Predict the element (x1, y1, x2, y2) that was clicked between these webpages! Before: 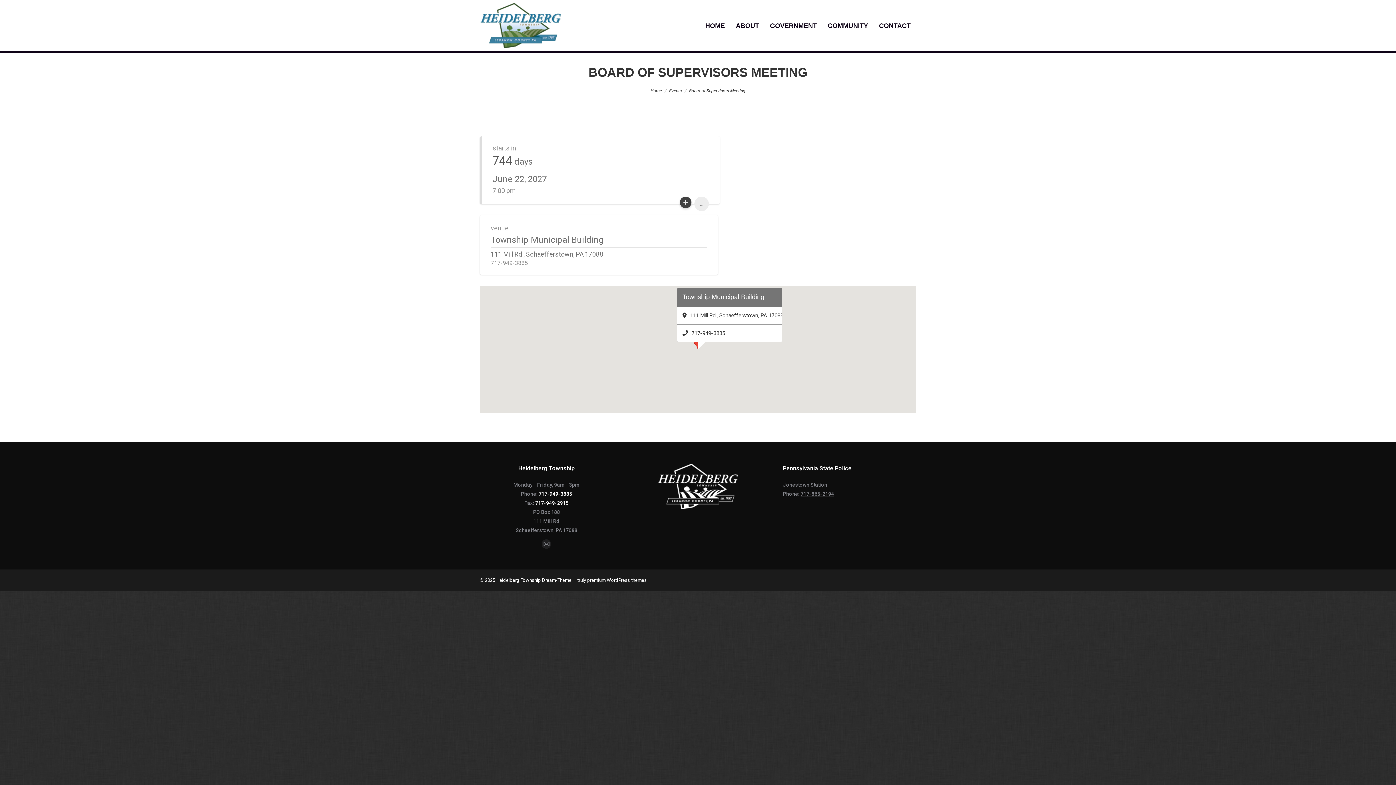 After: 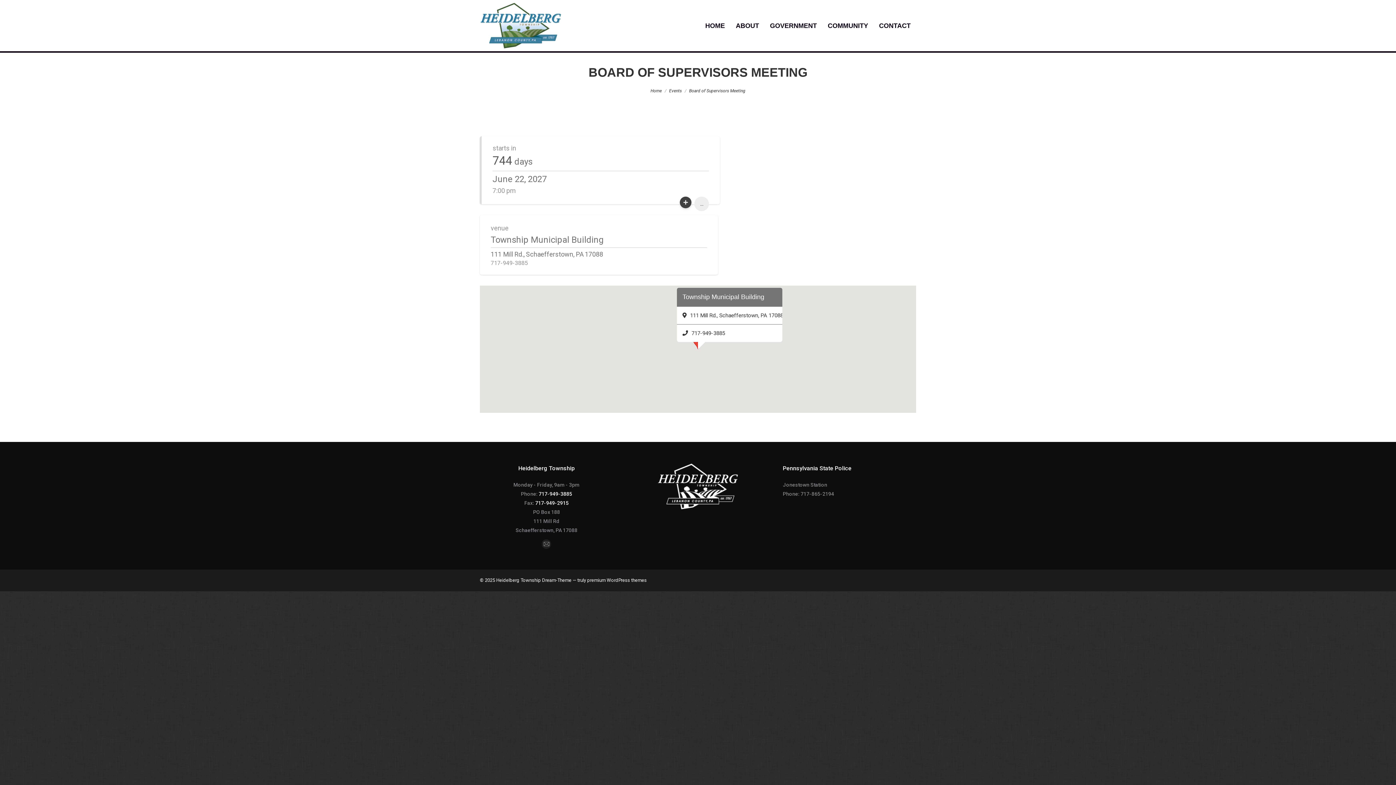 Action: bbox: (800, 491, 834, 497) label: 717-865-2194